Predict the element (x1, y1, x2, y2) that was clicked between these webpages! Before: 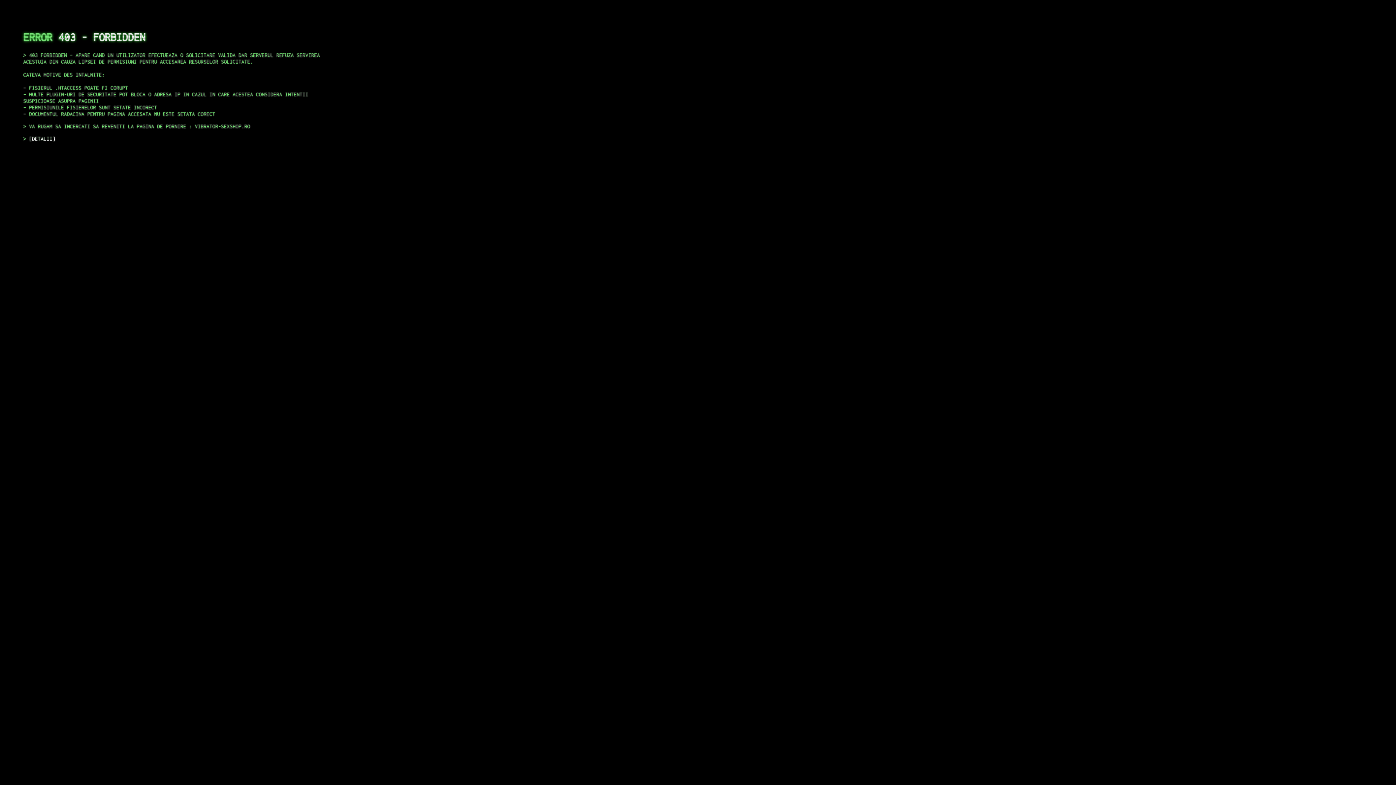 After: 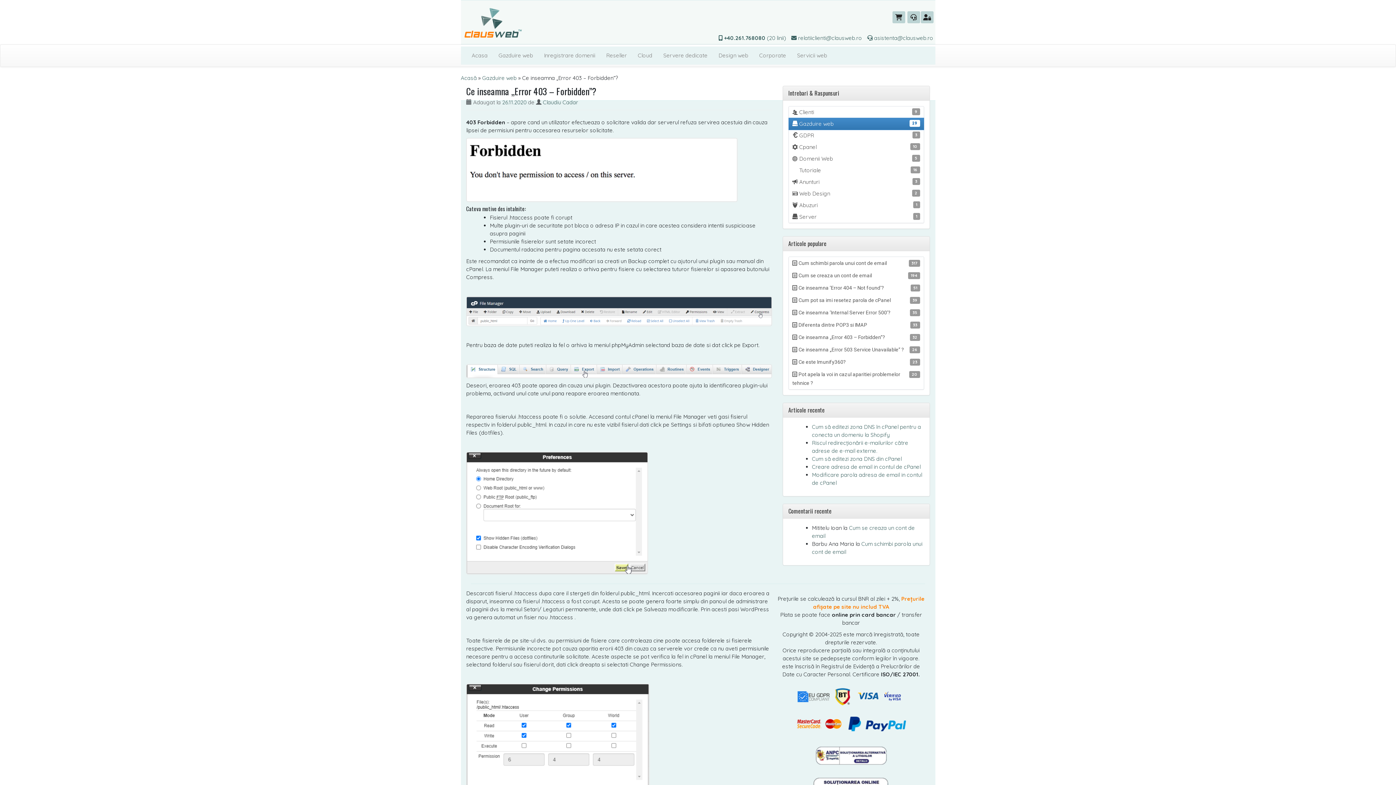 Action: label: DETALII bbox: (29, 135, 55, 141)